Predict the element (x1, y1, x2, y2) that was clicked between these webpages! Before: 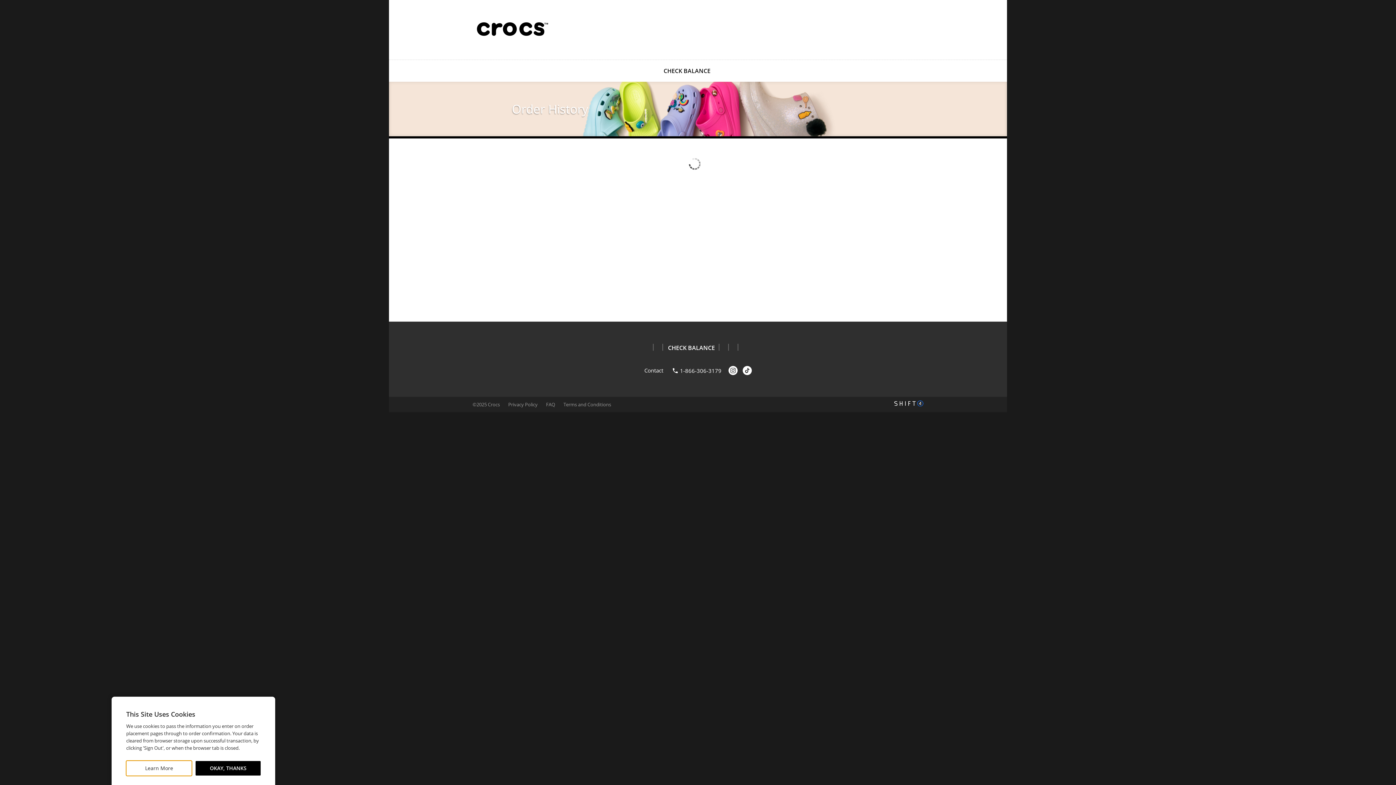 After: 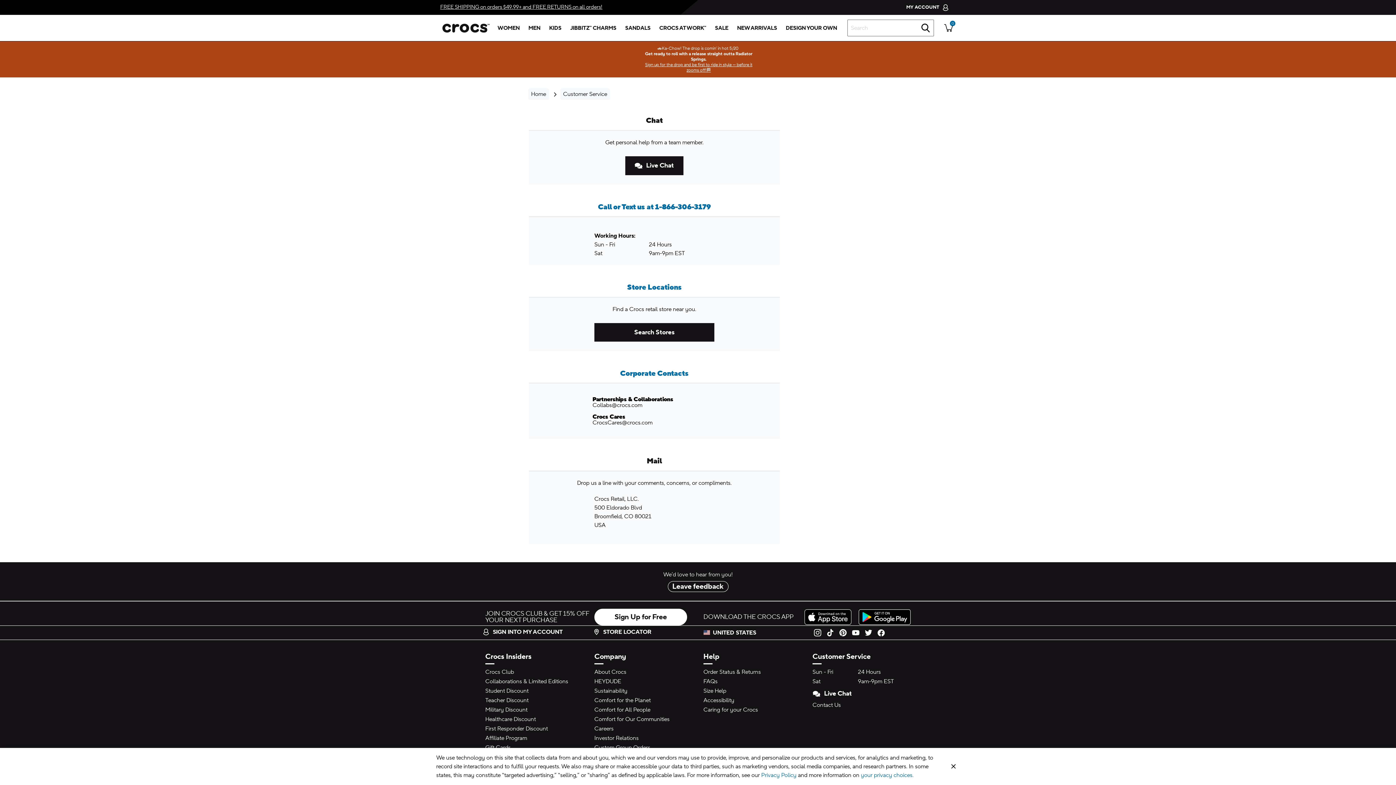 Action: bbox: (642, 367, 665, 373) label: Contact